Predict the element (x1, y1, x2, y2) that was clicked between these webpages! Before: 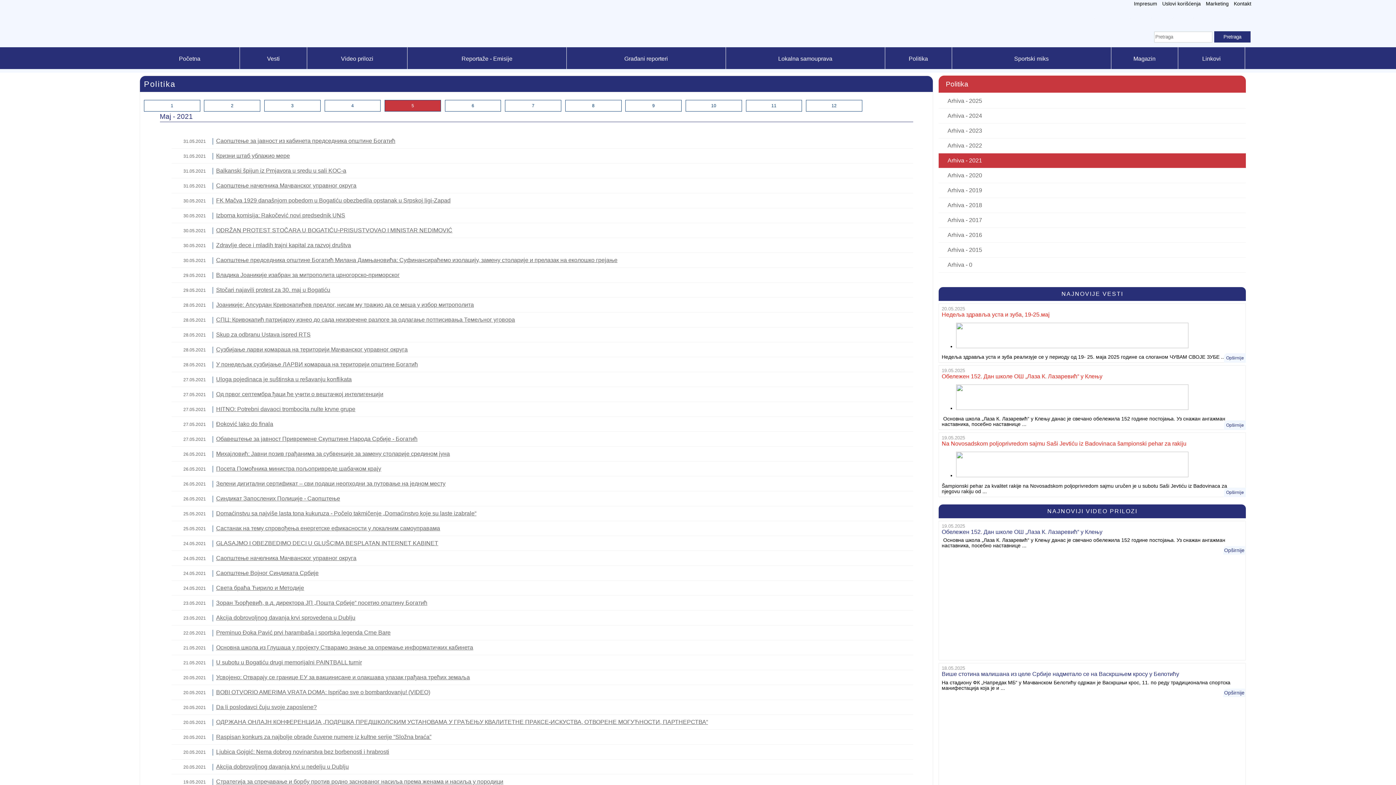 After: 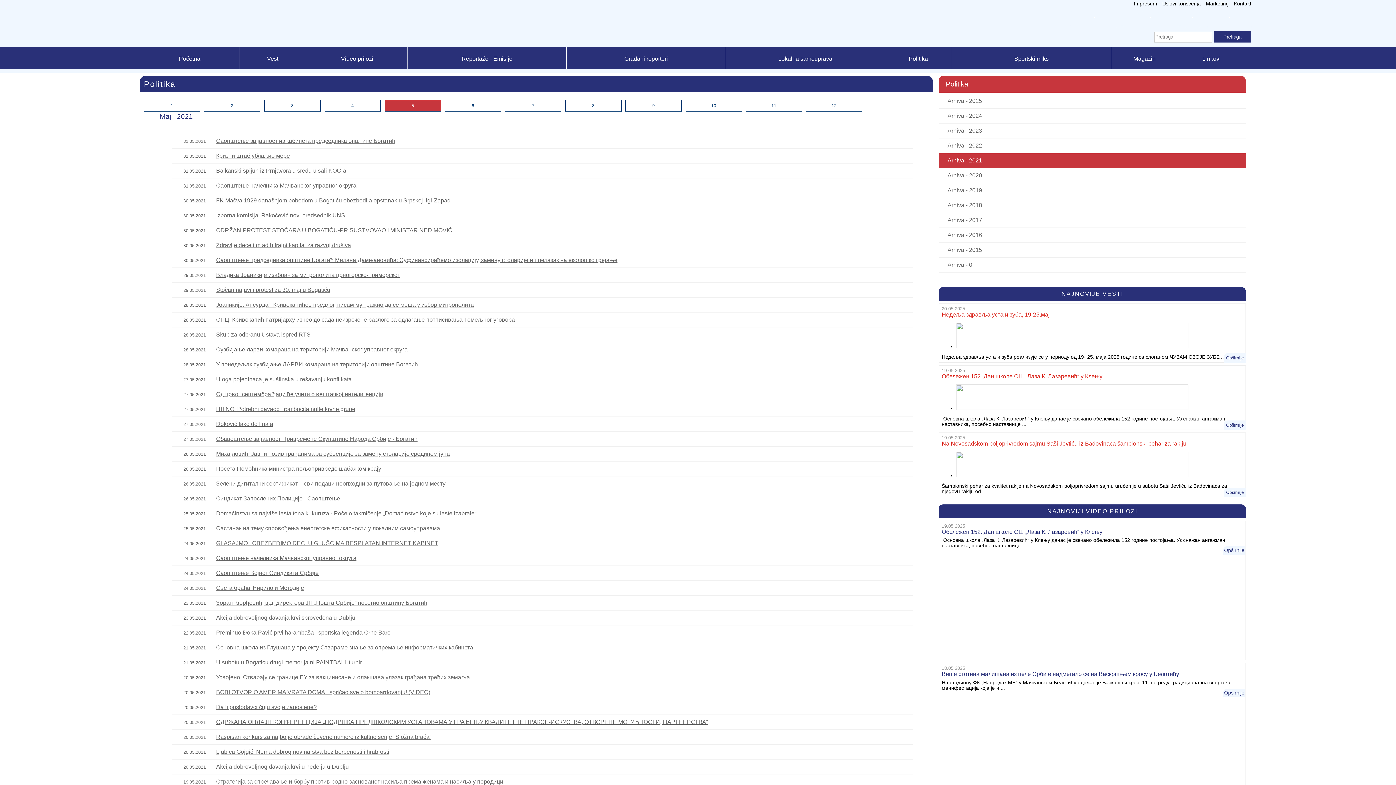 Action: label: . bbox: (1070, 10, 1118, 28)